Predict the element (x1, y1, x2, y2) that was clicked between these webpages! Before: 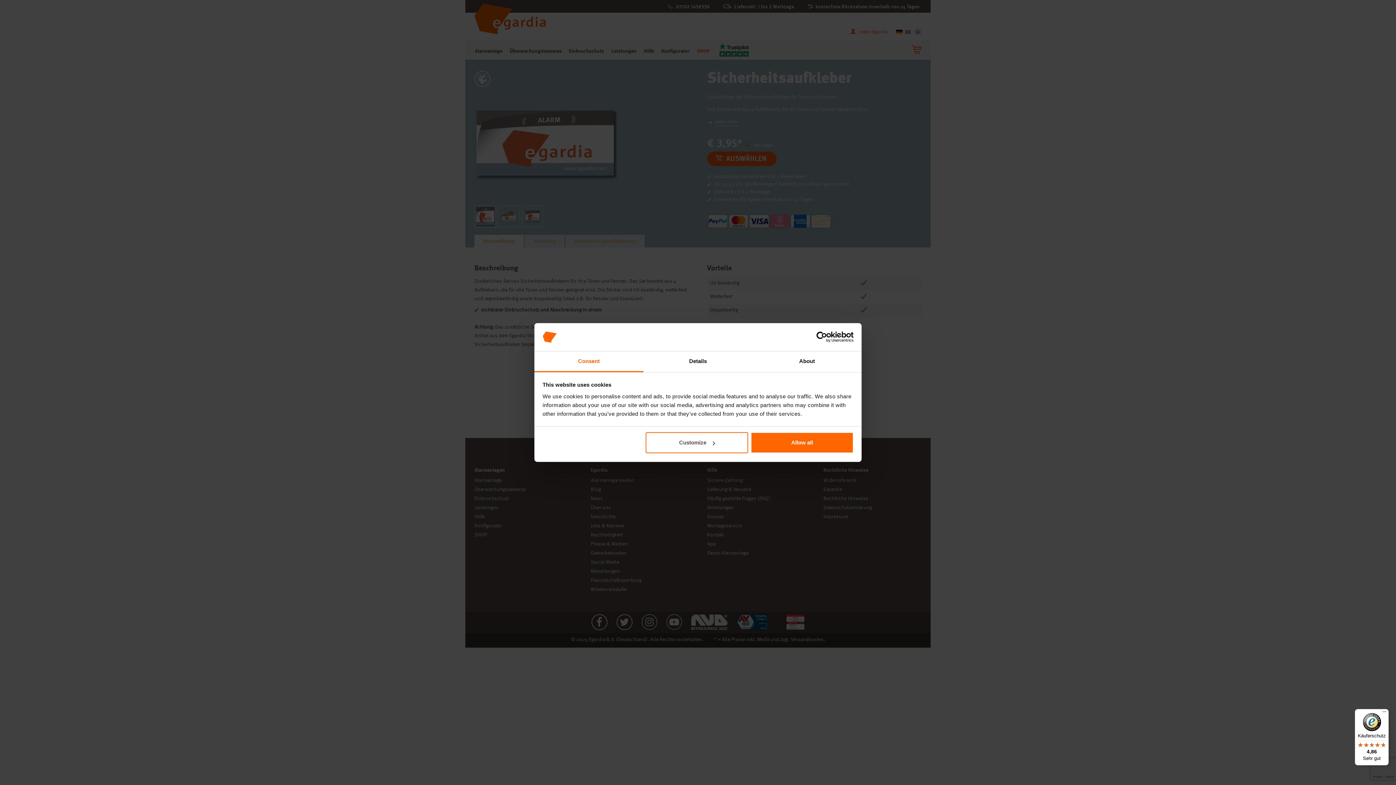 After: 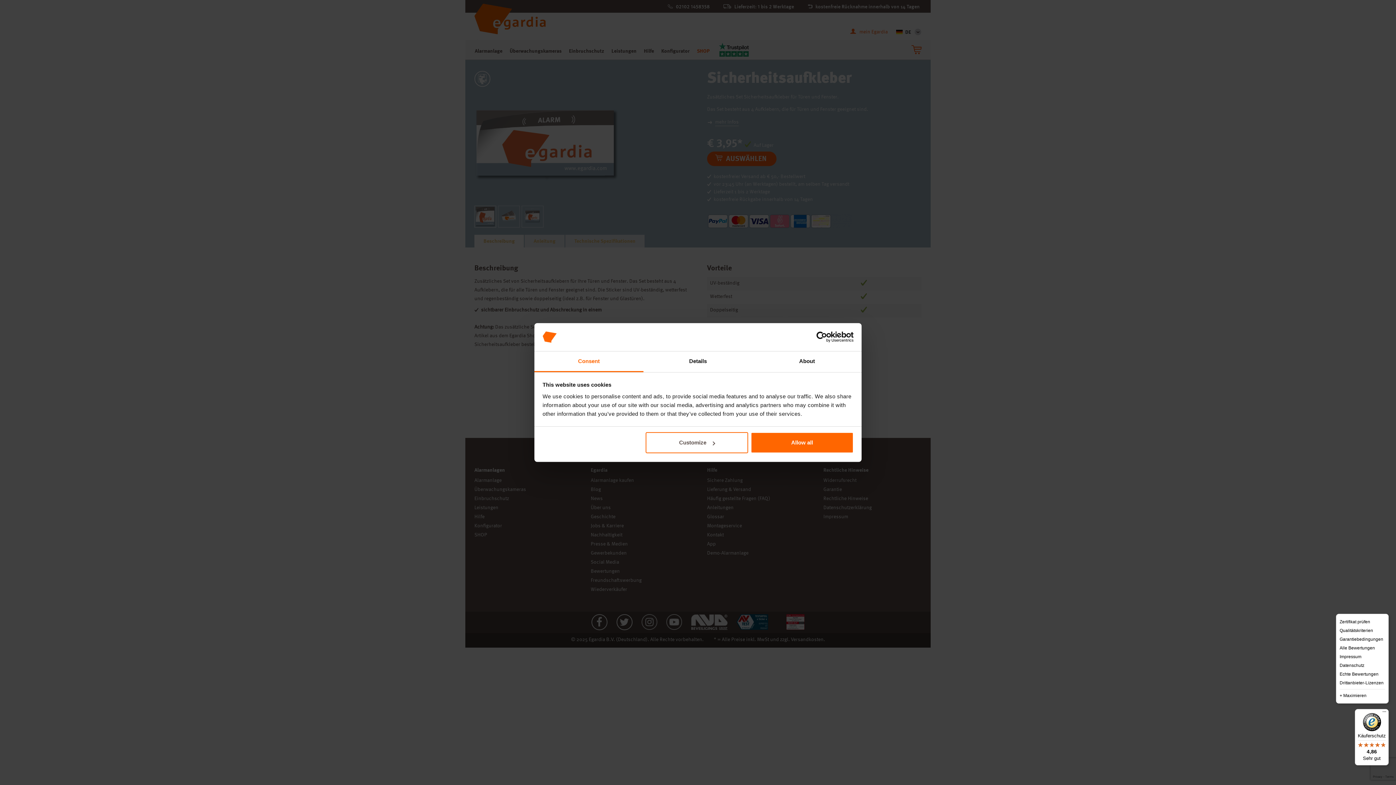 Action: bbox: (1380, 709, 1389, 718) label: Menü